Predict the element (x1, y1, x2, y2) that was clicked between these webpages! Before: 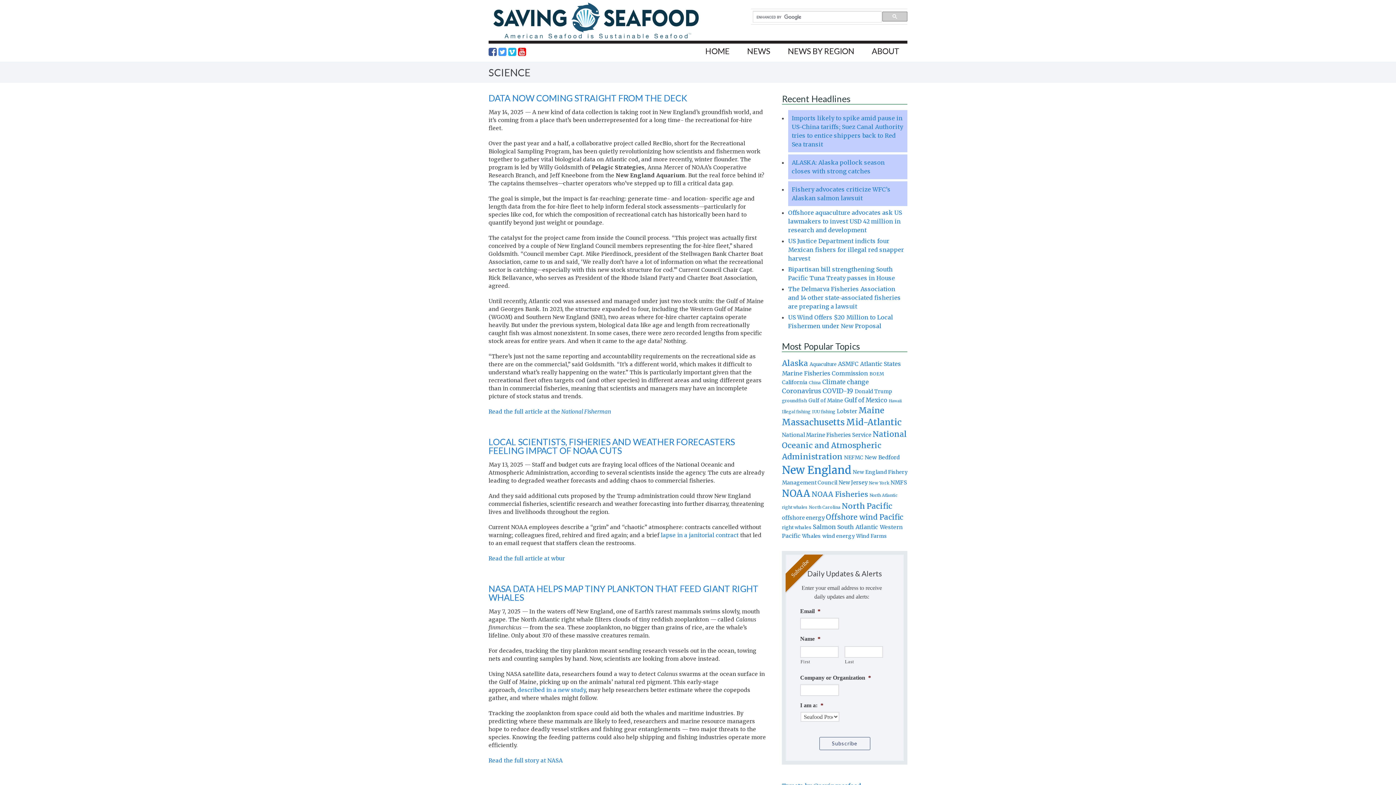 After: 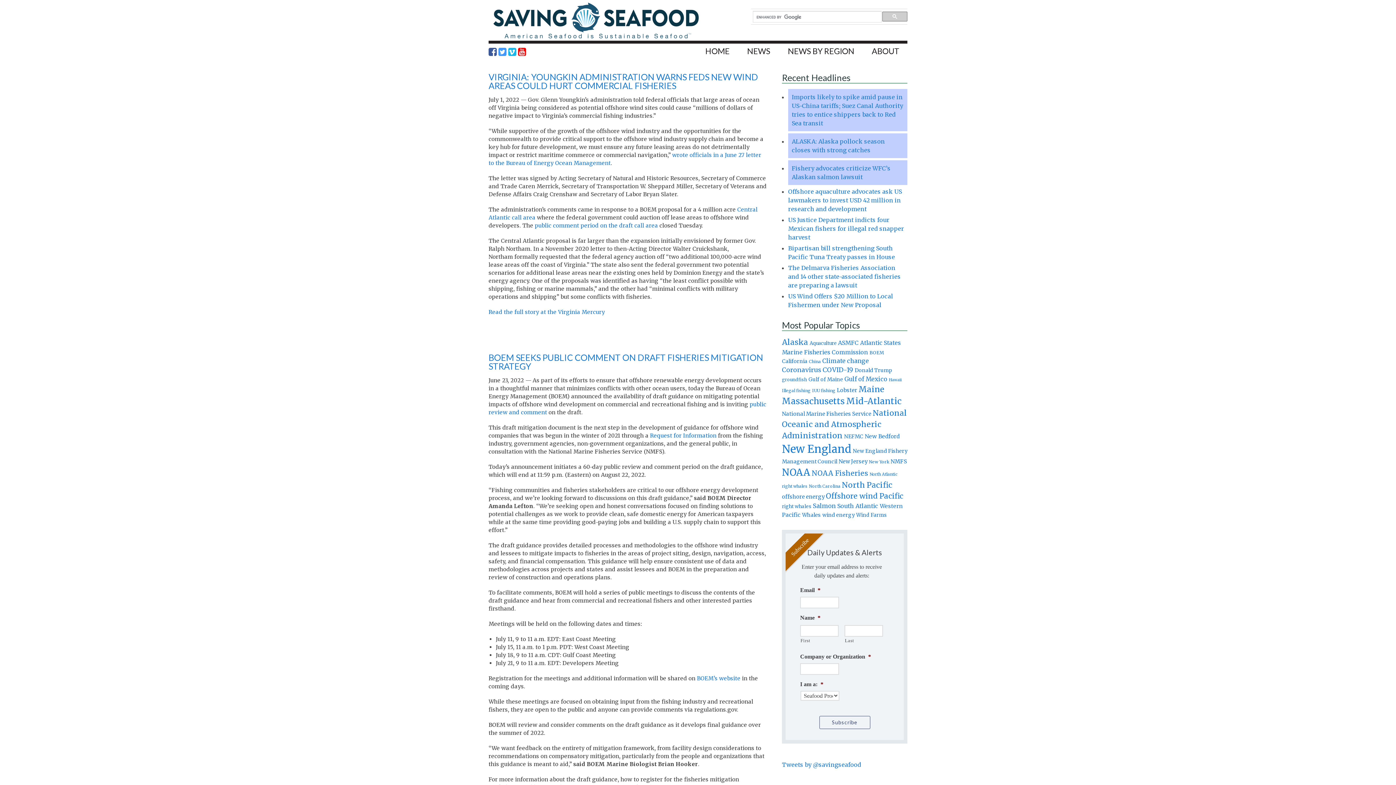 Action: label: Wind Farms (935 items) bbox: (856, 533, 886, 539)